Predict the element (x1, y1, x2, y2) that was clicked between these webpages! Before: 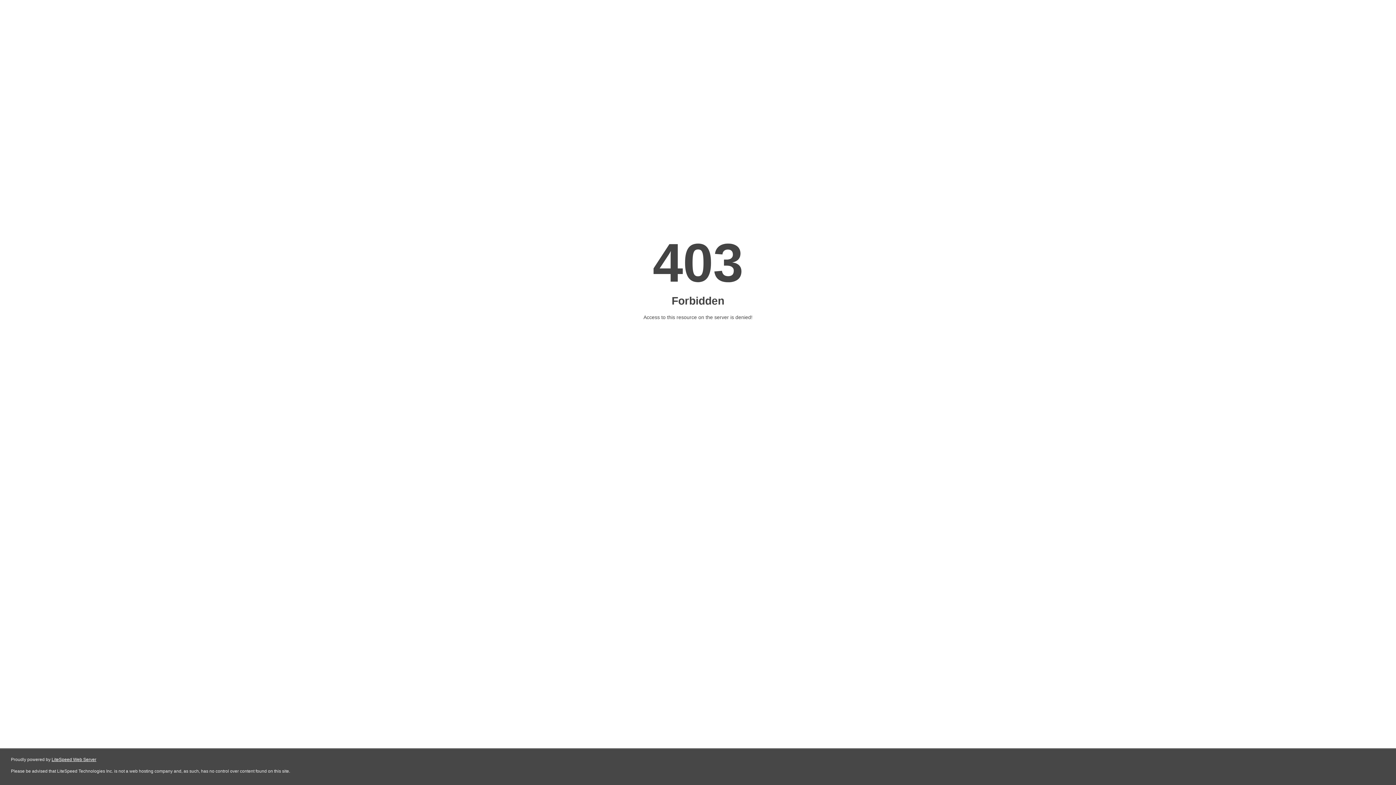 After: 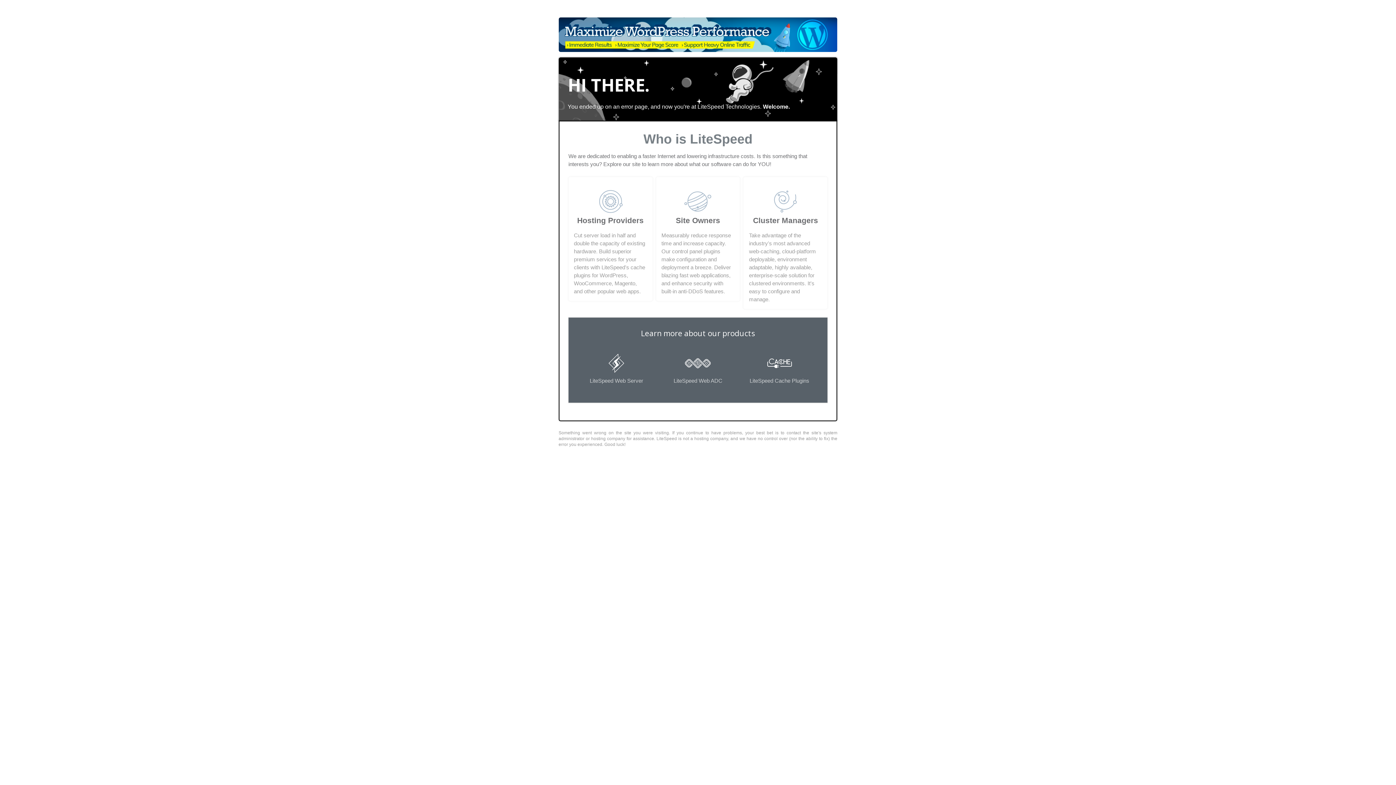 Action: label: LiteSpeed Web Server bbox: (51, 757, 96, 762)